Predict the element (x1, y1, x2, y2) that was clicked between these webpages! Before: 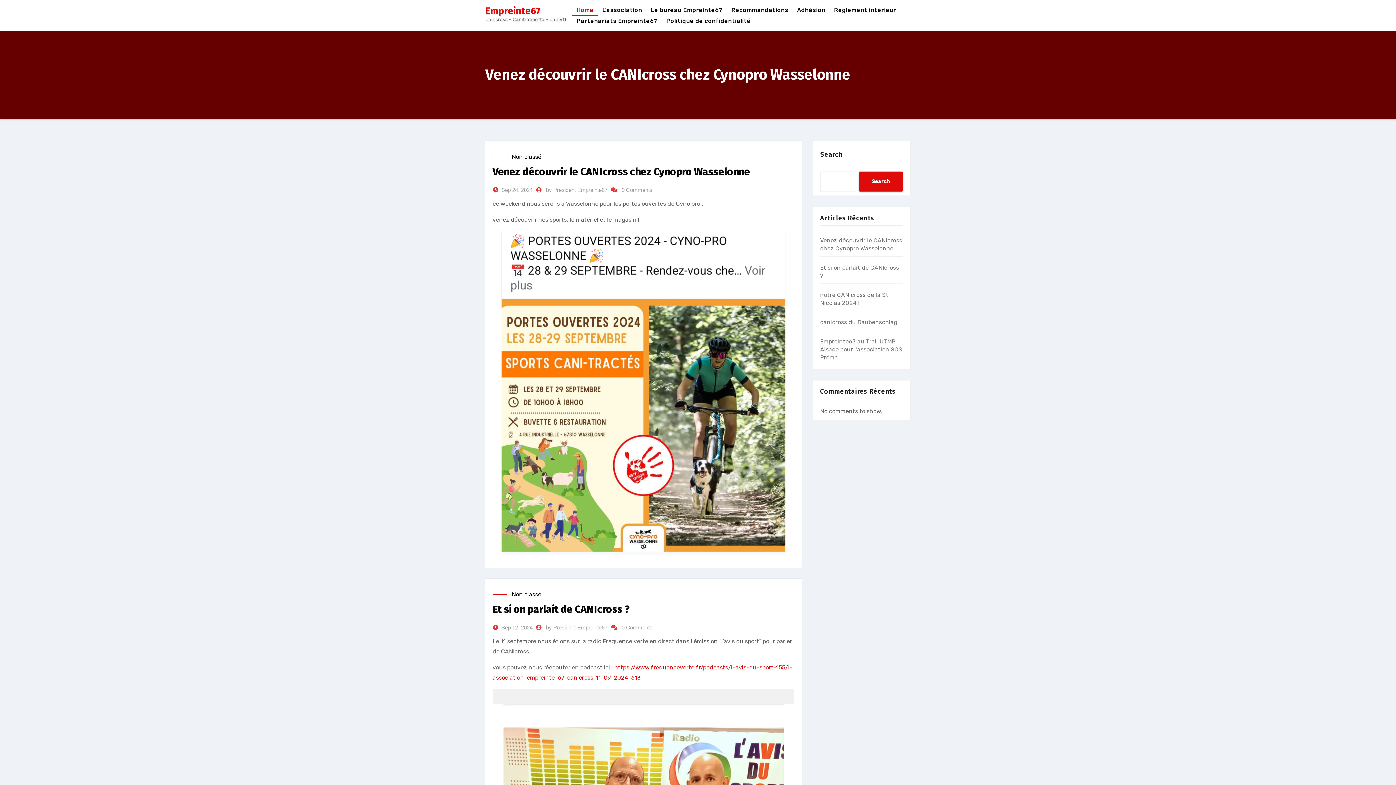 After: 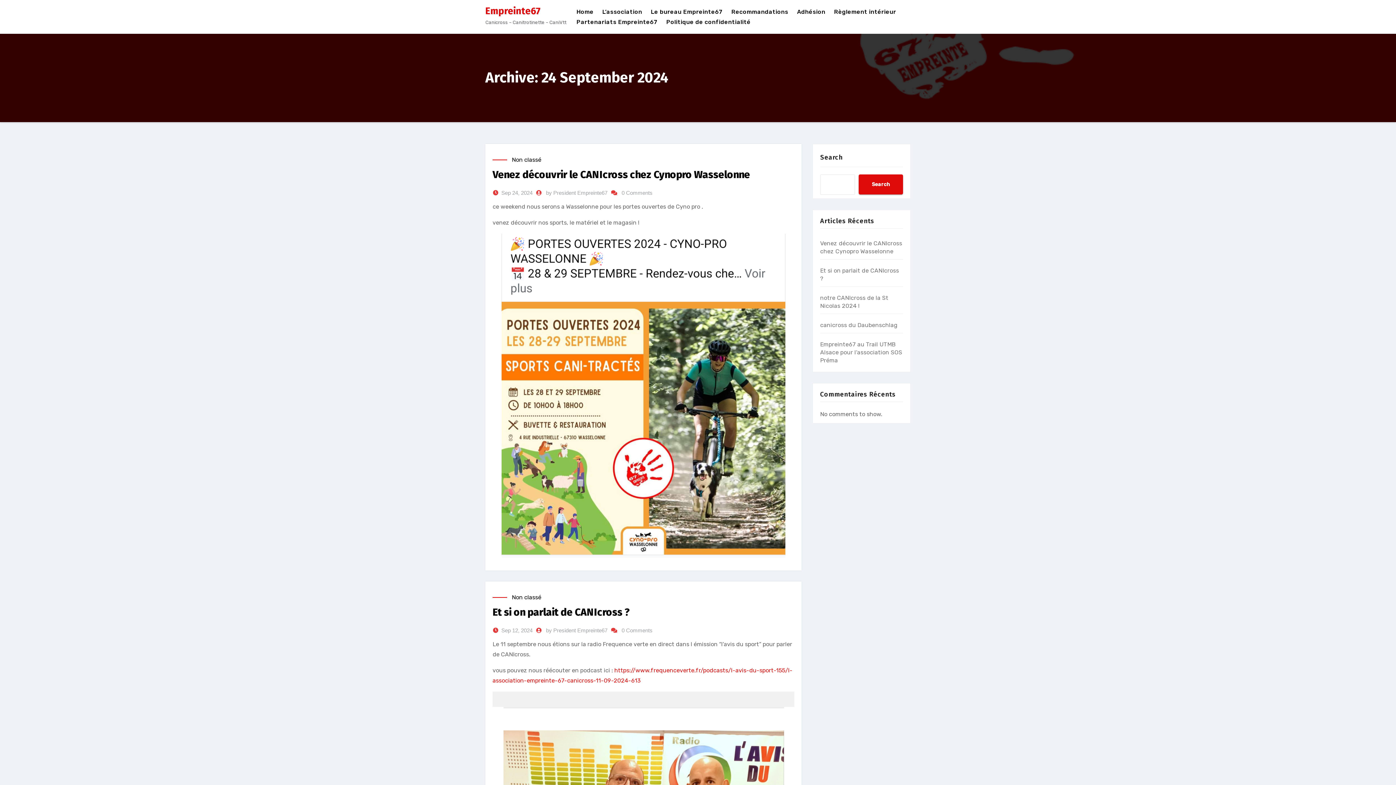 Action: bbox: (501, 623, 532, 632) label: Sep 12, 2024